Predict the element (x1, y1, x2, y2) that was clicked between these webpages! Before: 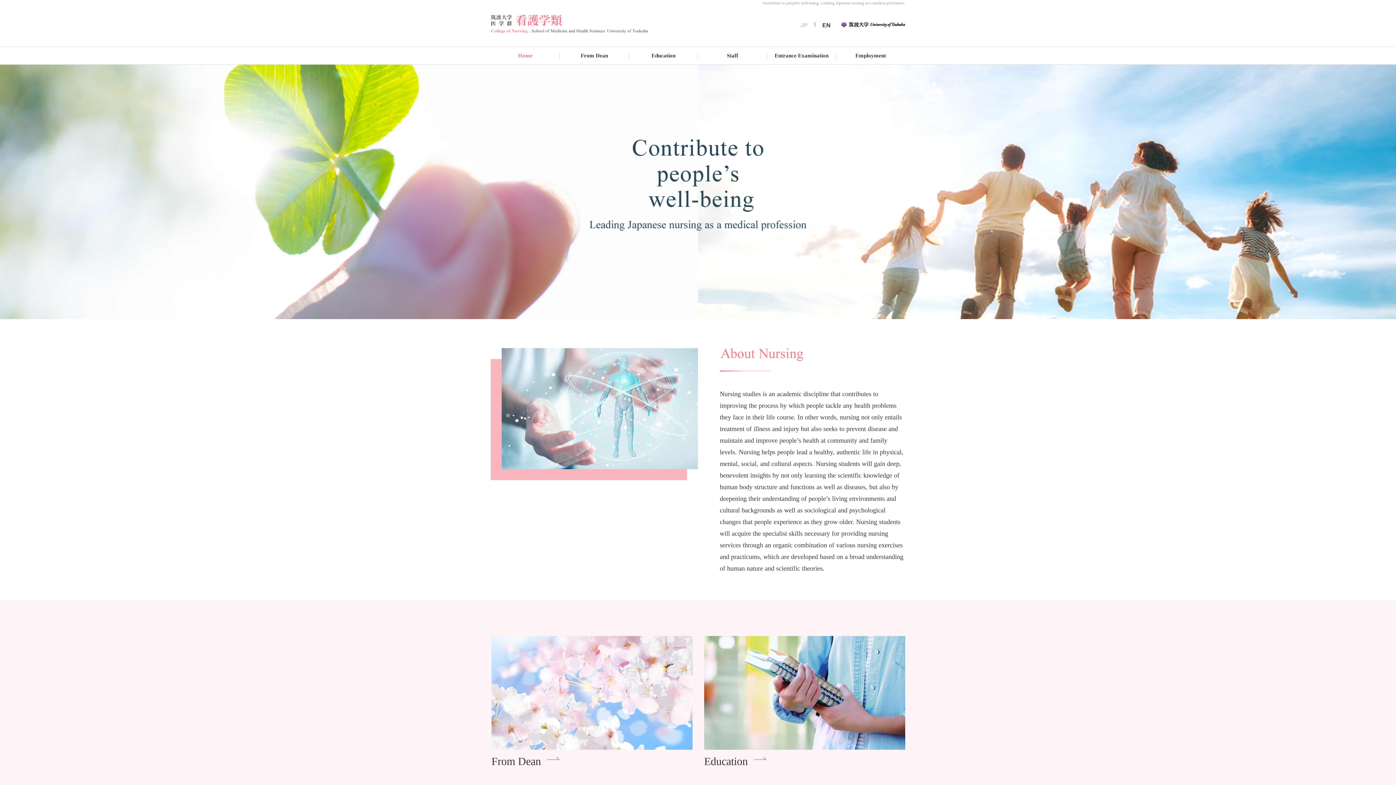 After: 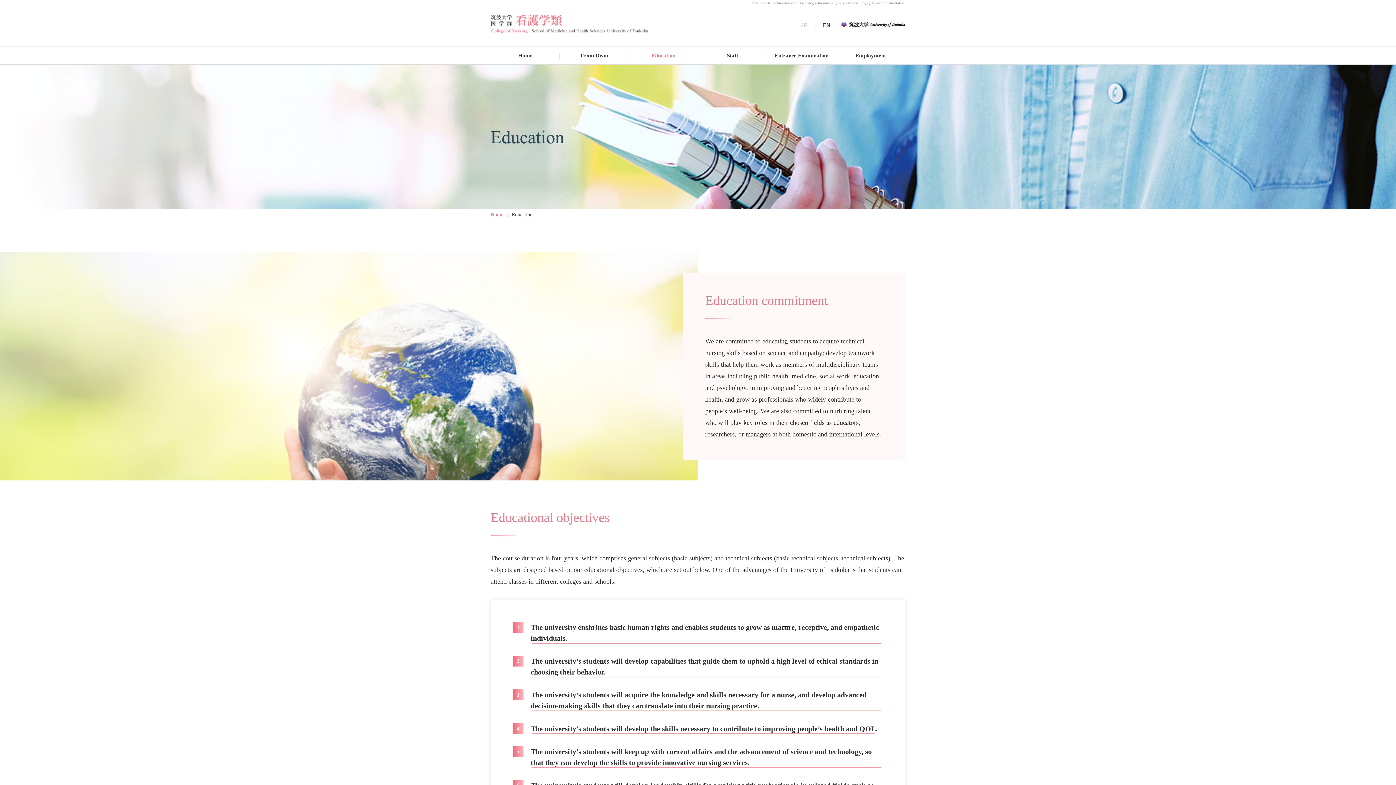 Action: bbox: (629, 46, 698, 64) label: Education